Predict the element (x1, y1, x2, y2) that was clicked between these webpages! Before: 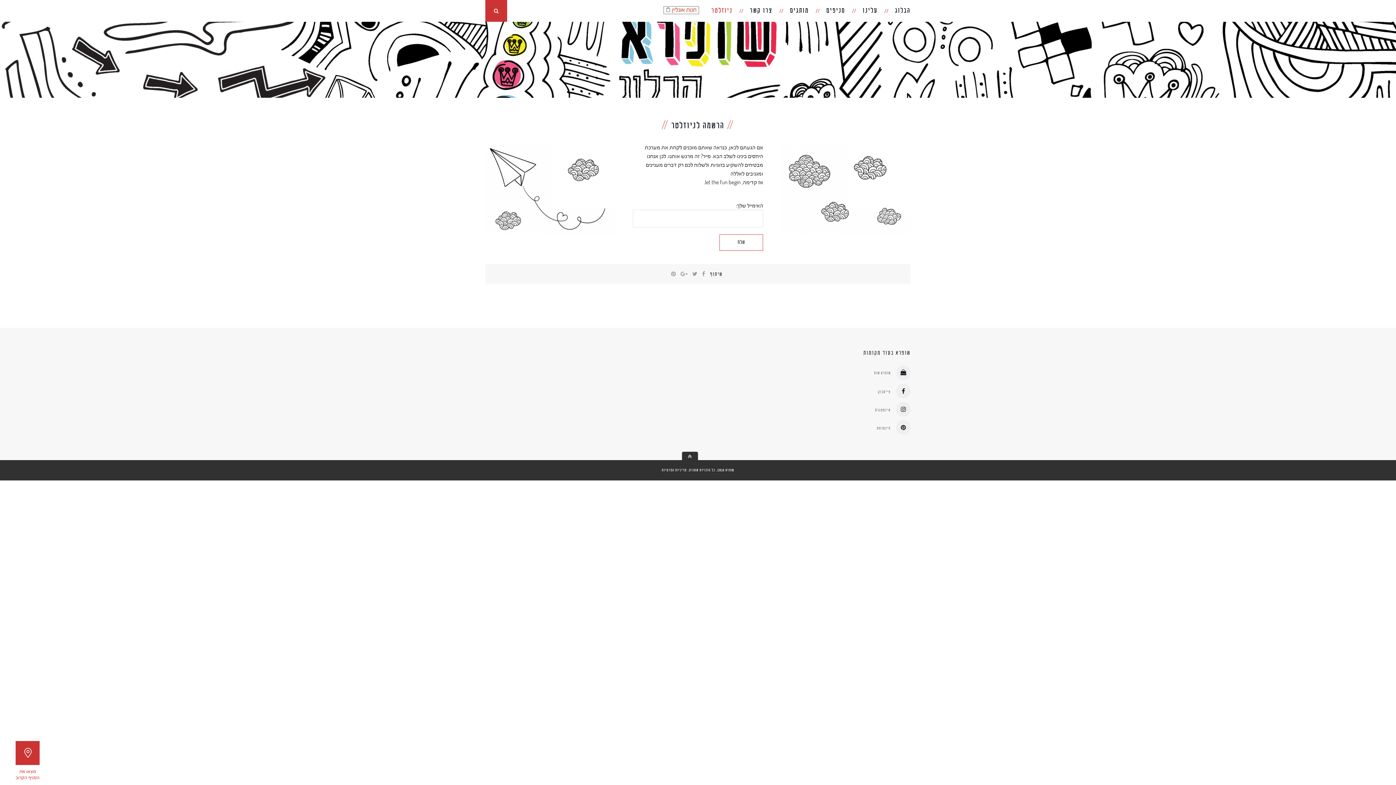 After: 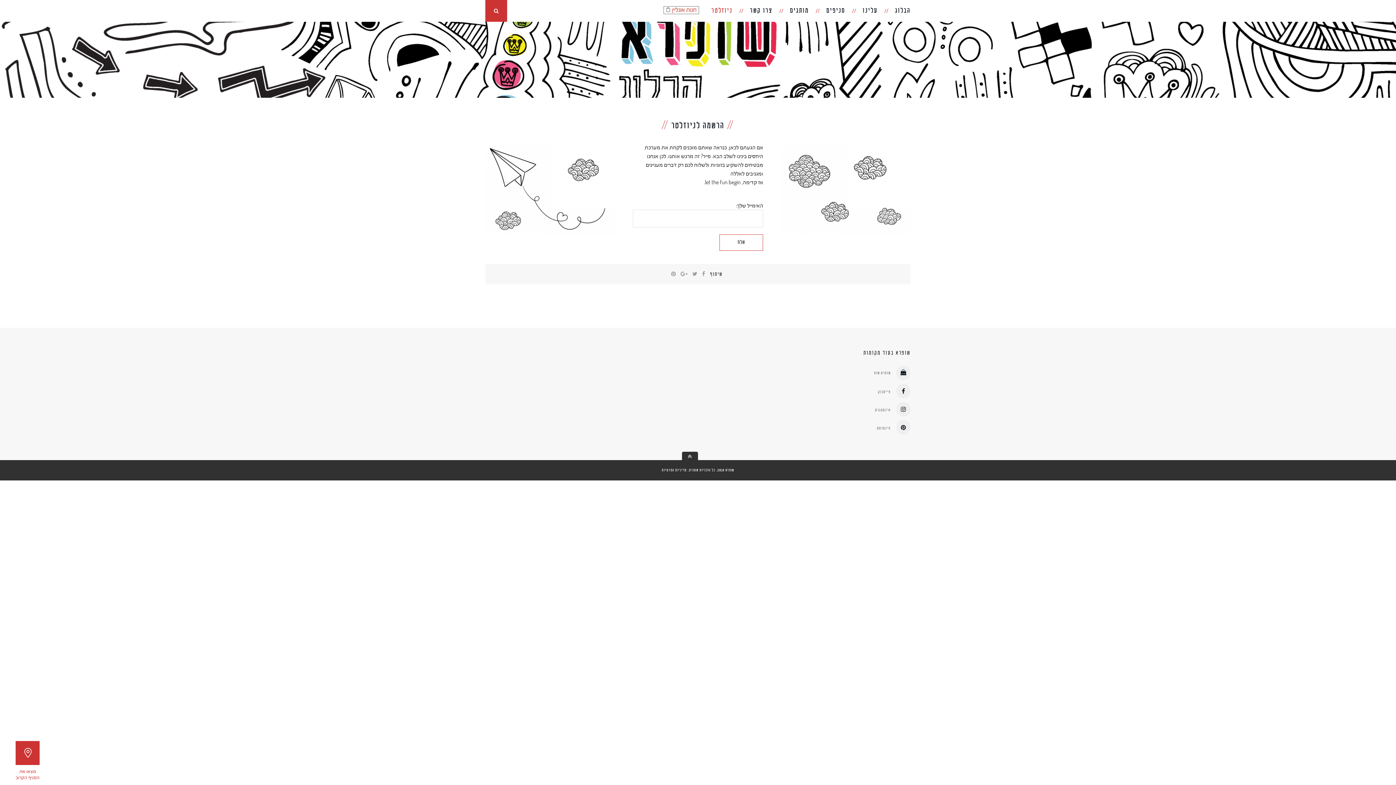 Action: bbox: (682, 452, 698, 460)